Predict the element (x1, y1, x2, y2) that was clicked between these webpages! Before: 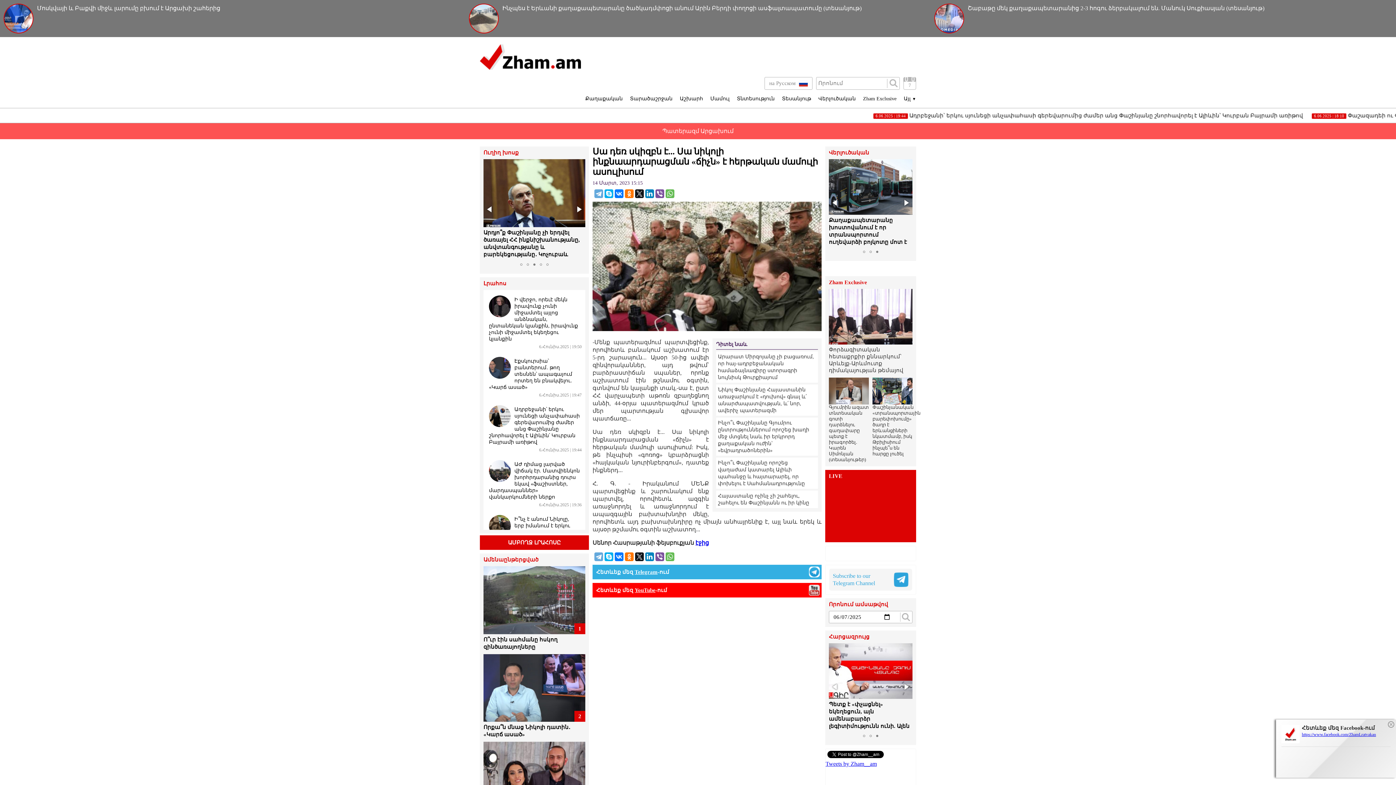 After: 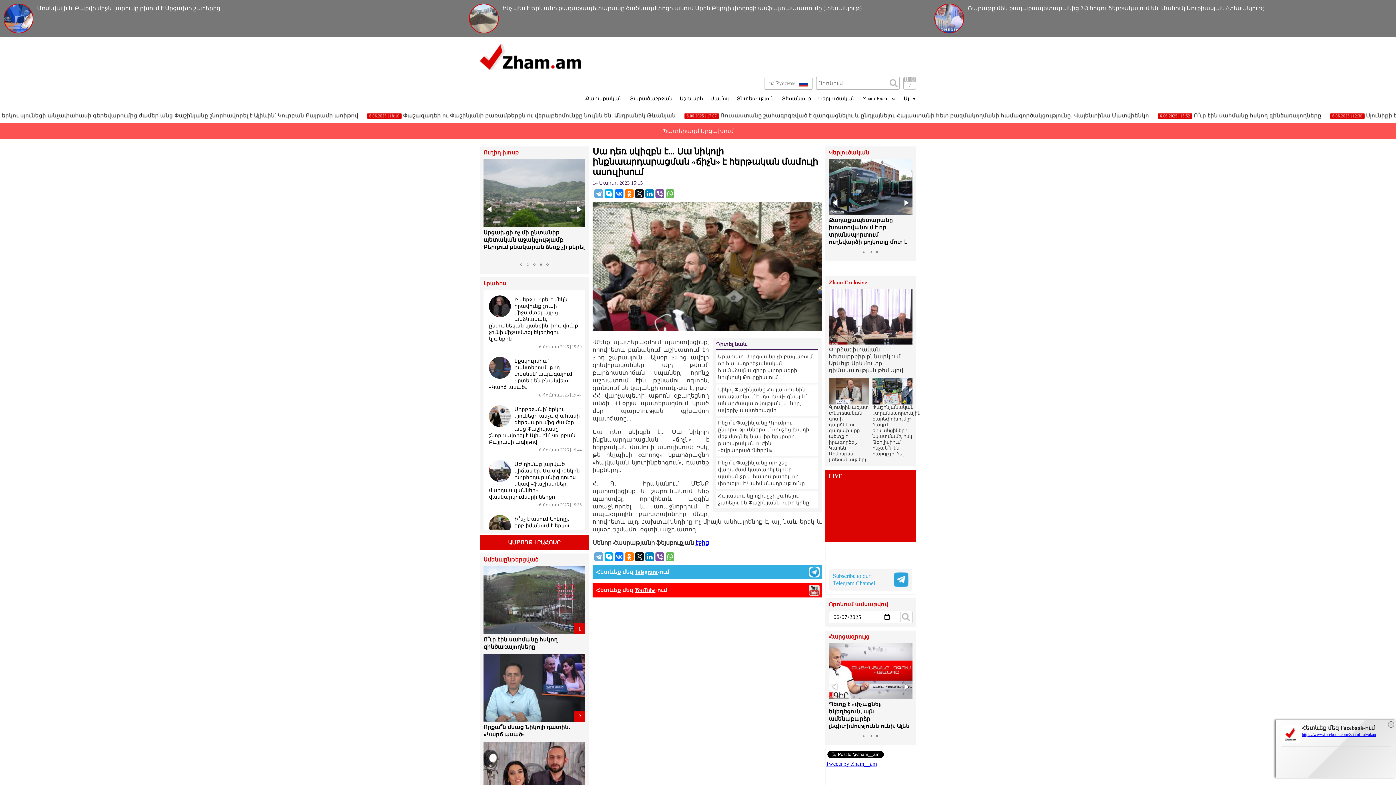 Action: bbox: (874, 246, 880, 257)